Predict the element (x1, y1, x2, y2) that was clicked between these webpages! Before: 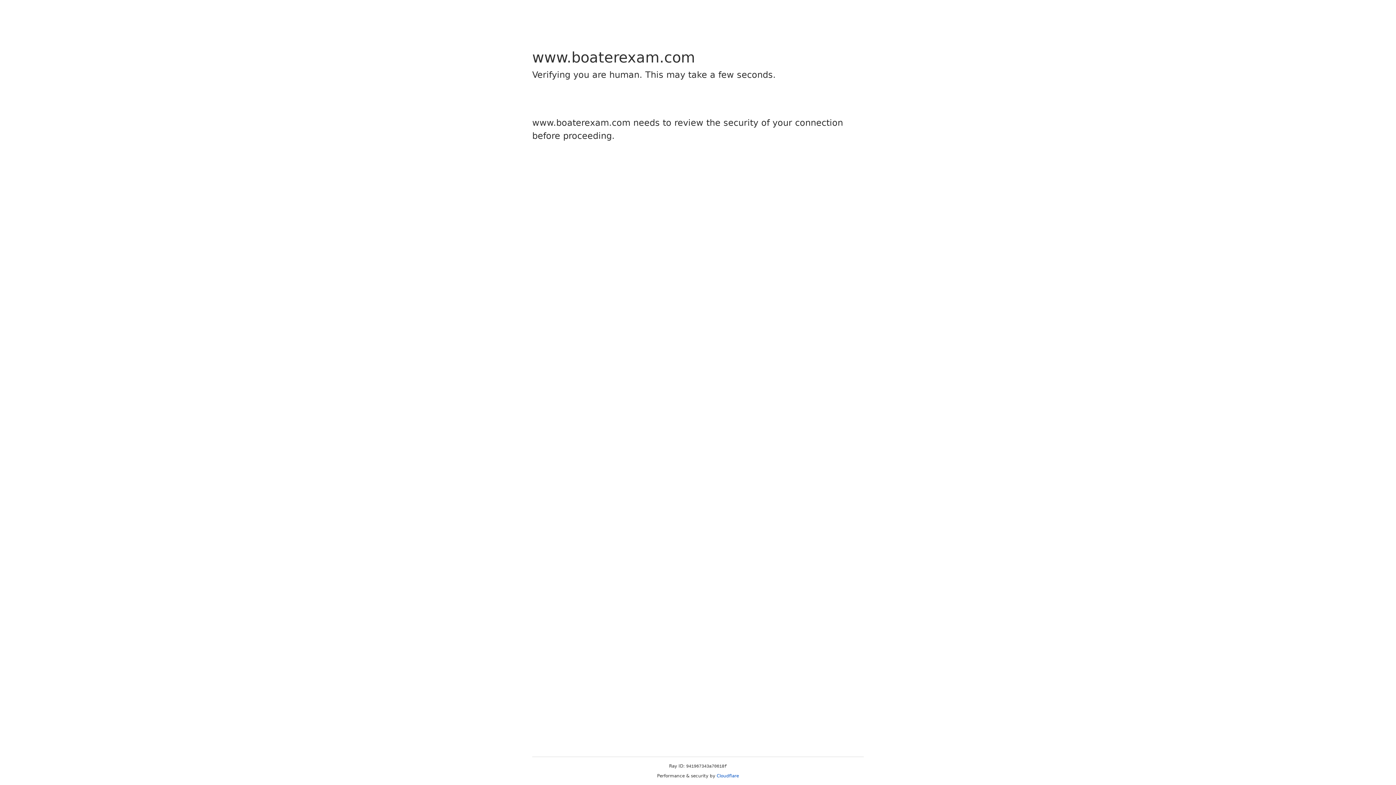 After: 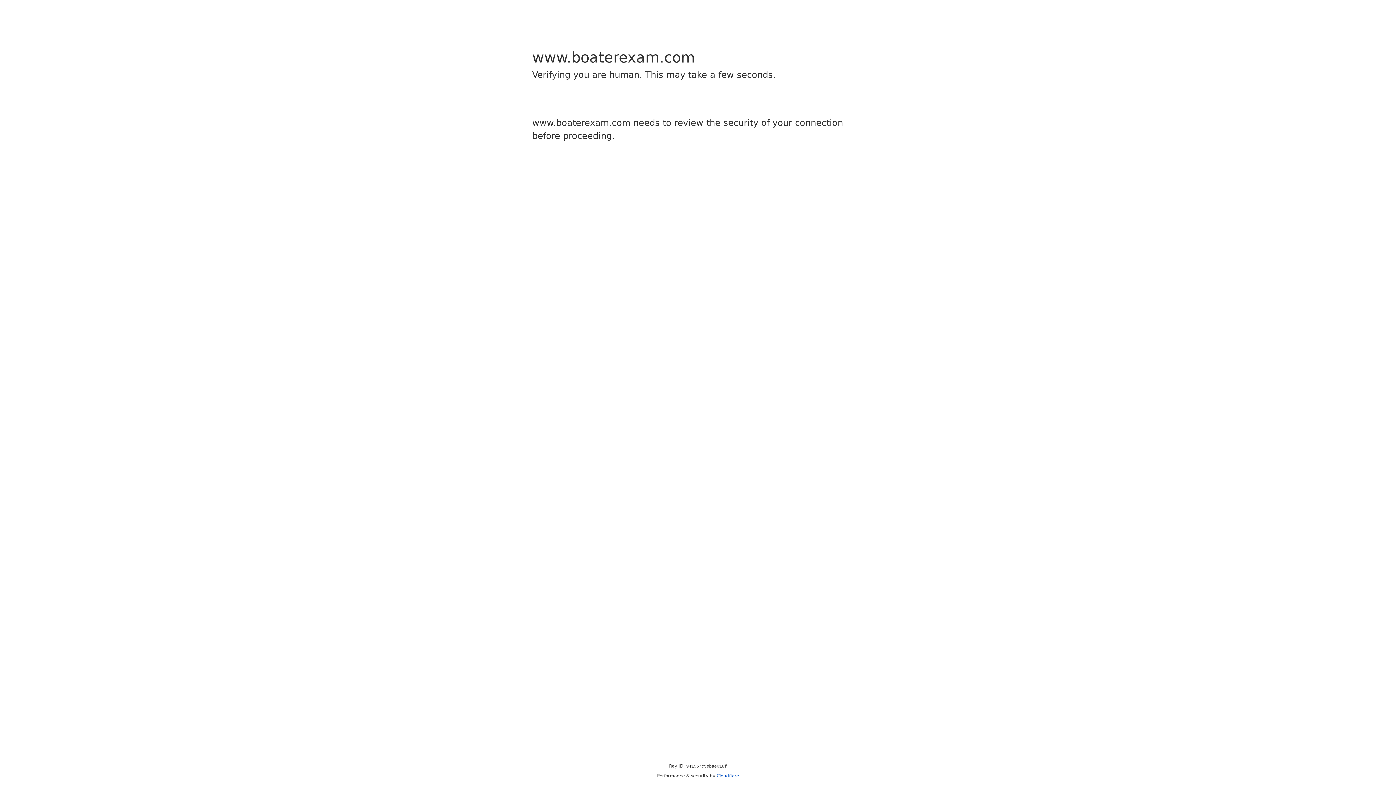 Action: bbox: (716, 773, 739, 778) label: Cloudflare